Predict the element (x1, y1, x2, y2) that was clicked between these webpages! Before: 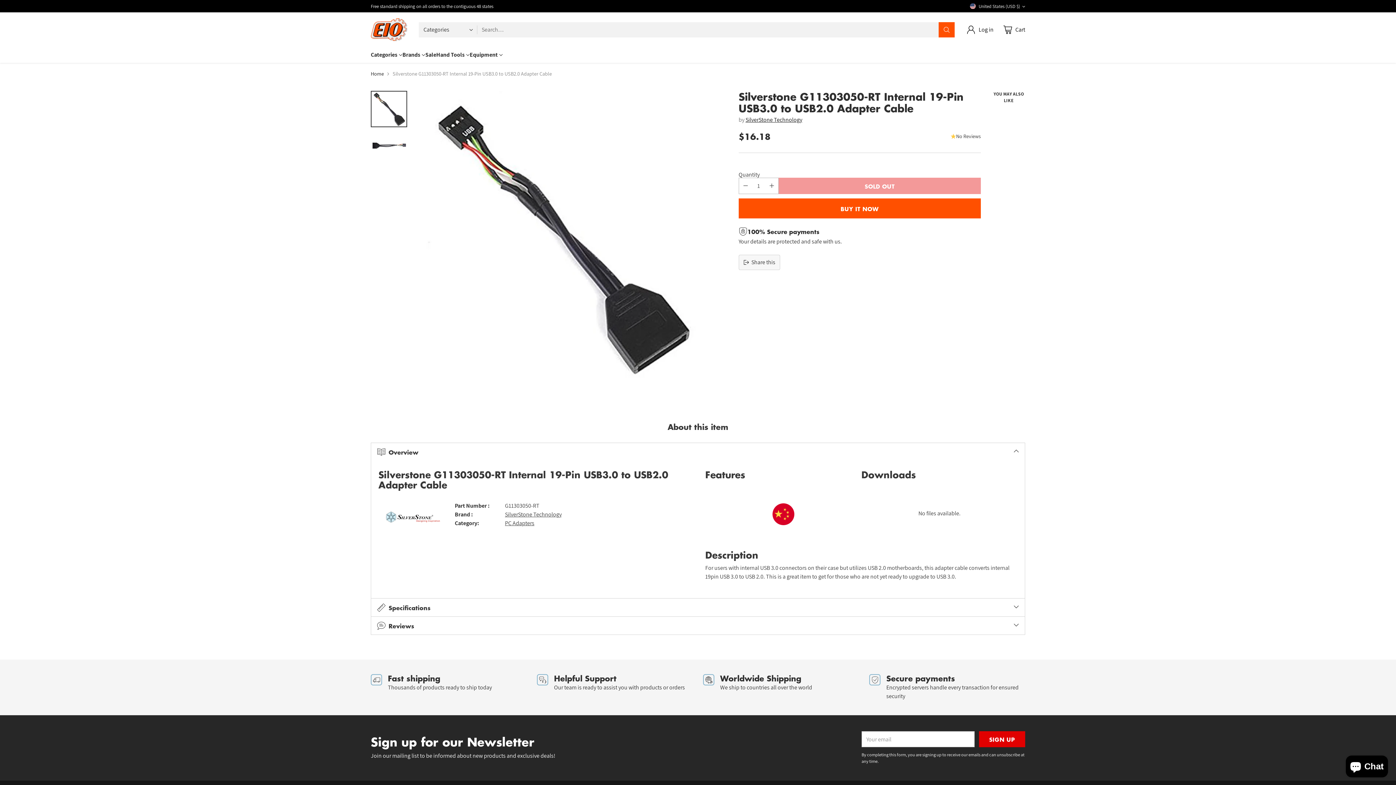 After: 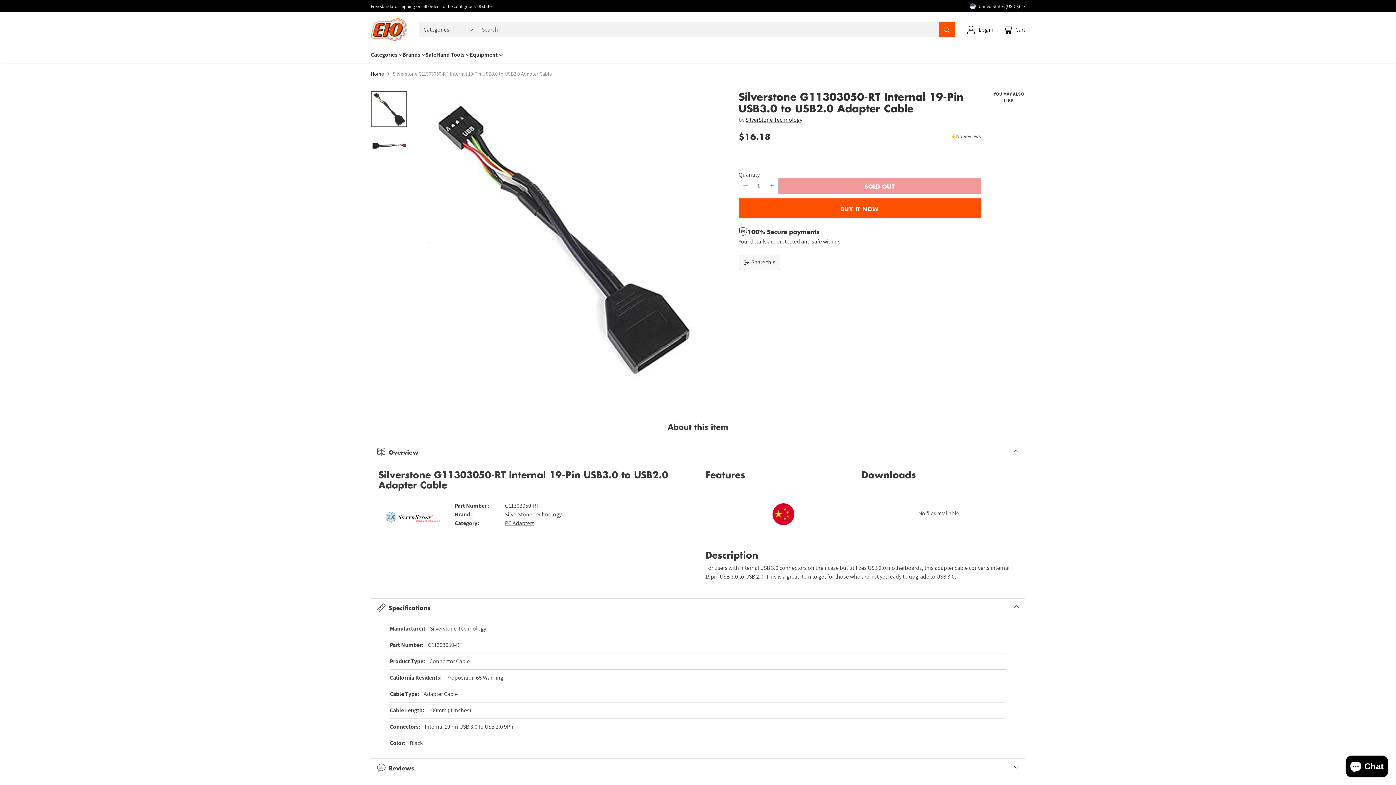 Action: label: Specifications bbox: (371, 599, 1025, 616)